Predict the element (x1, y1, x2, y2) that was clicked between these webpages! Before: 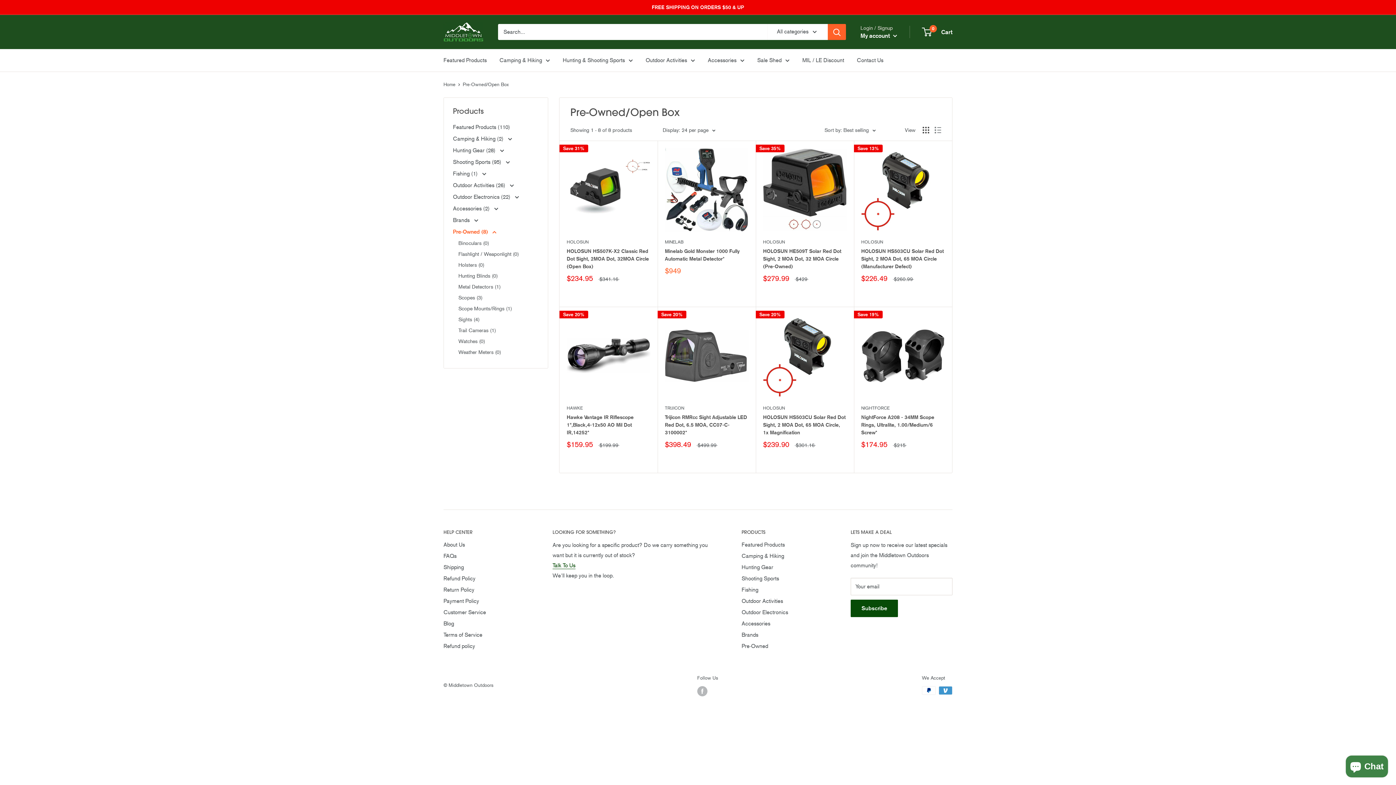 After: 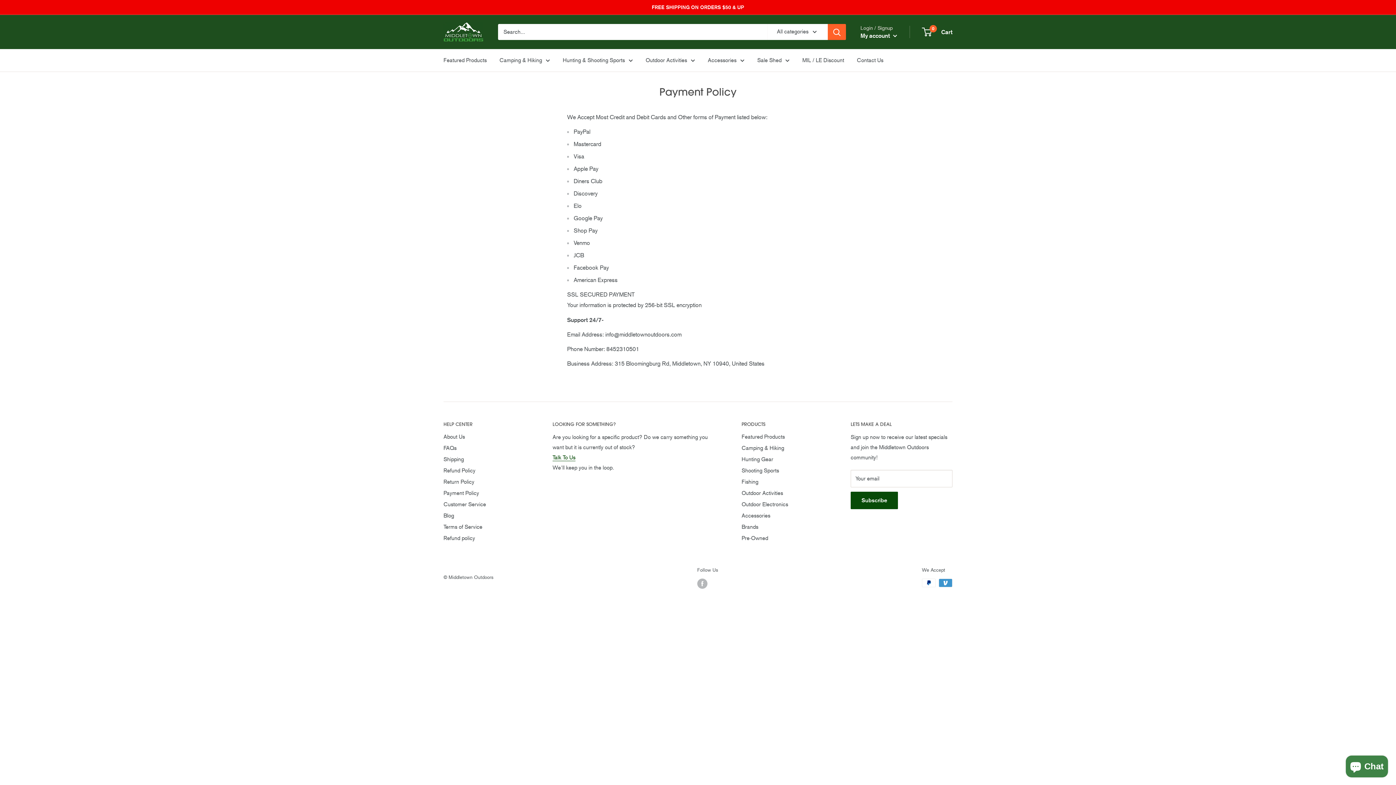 Action: bbox: (443, 596, 527, 607) label: Payment Policy